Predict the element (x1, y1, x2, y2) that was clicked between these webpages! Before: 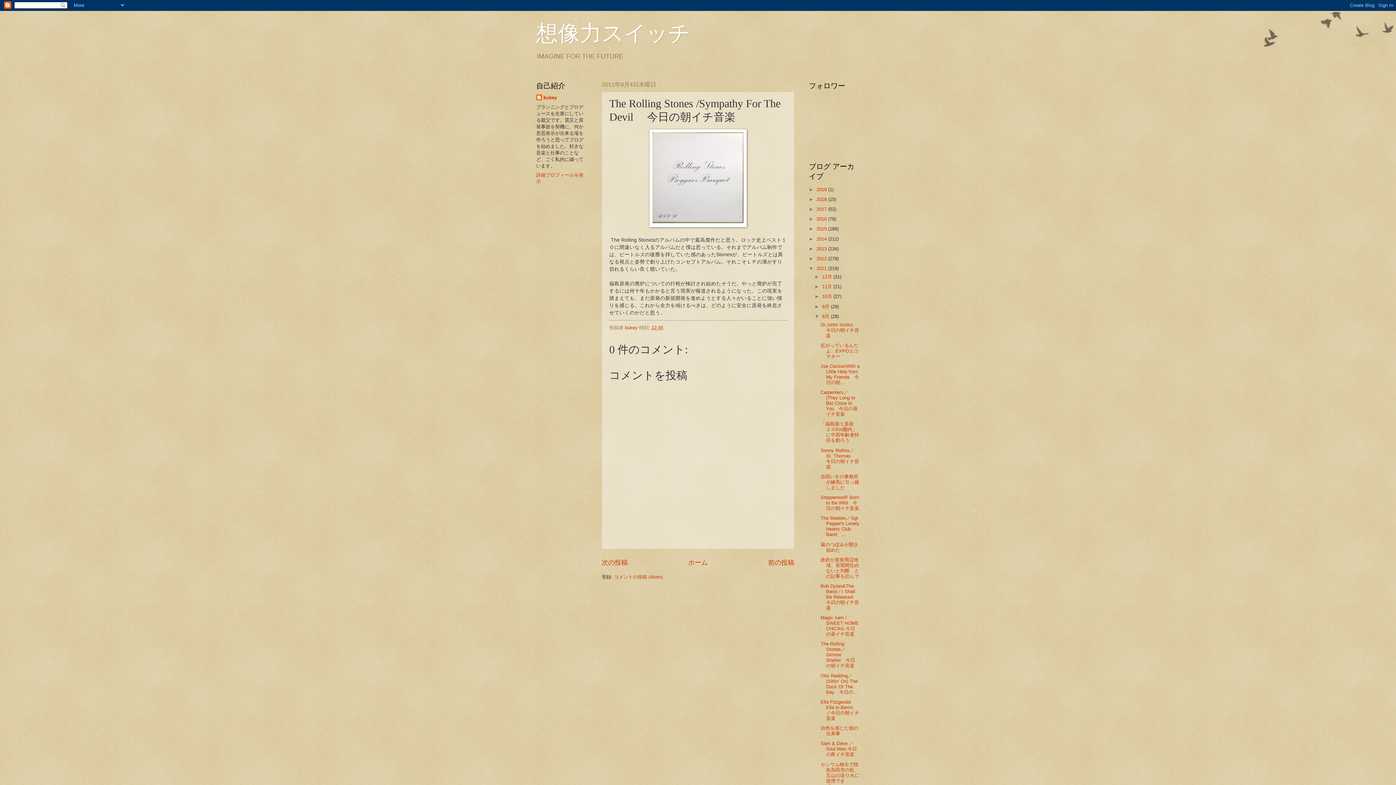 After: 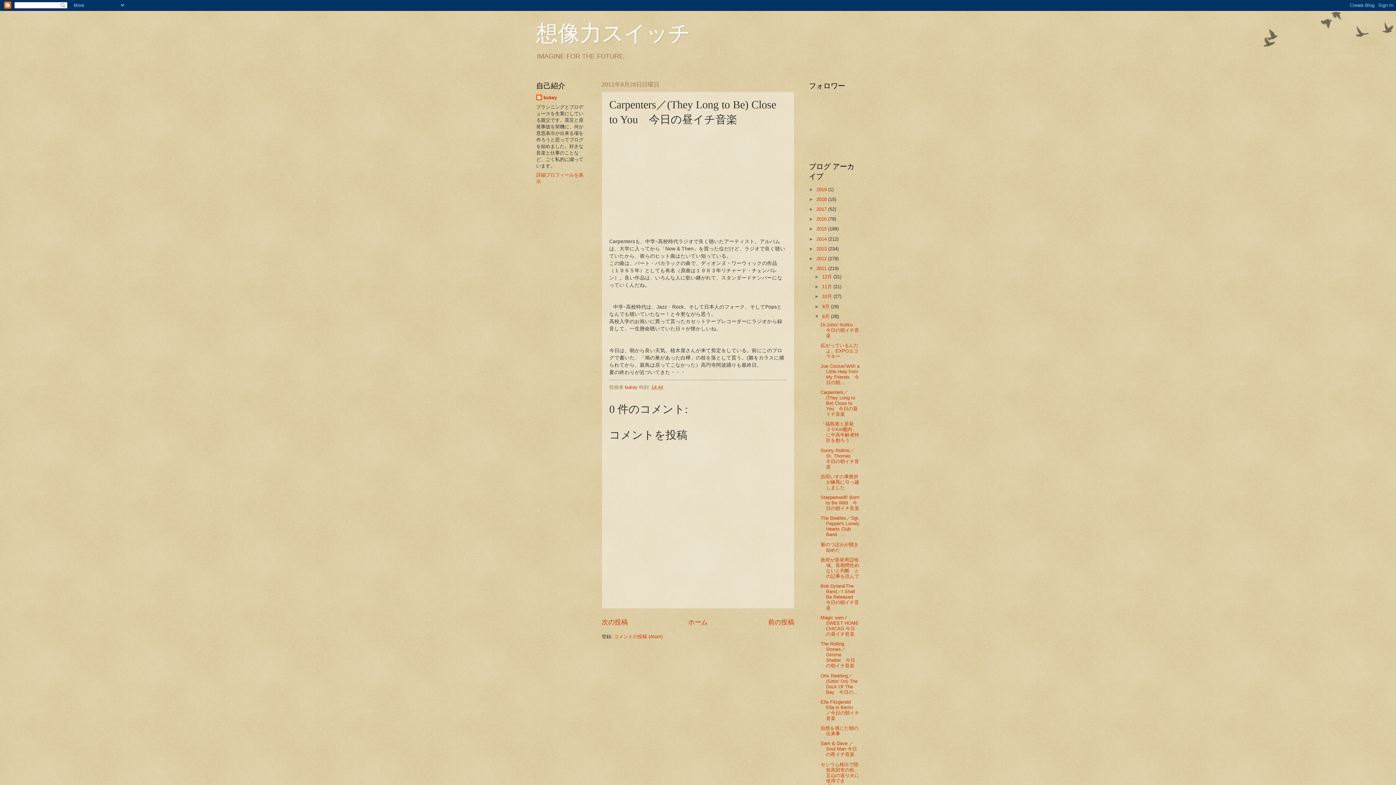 Action: bbox: (820, 389, 857, 417) label: Carpenters／(They Long to Be) Close to You　今日の昼イチ音楽